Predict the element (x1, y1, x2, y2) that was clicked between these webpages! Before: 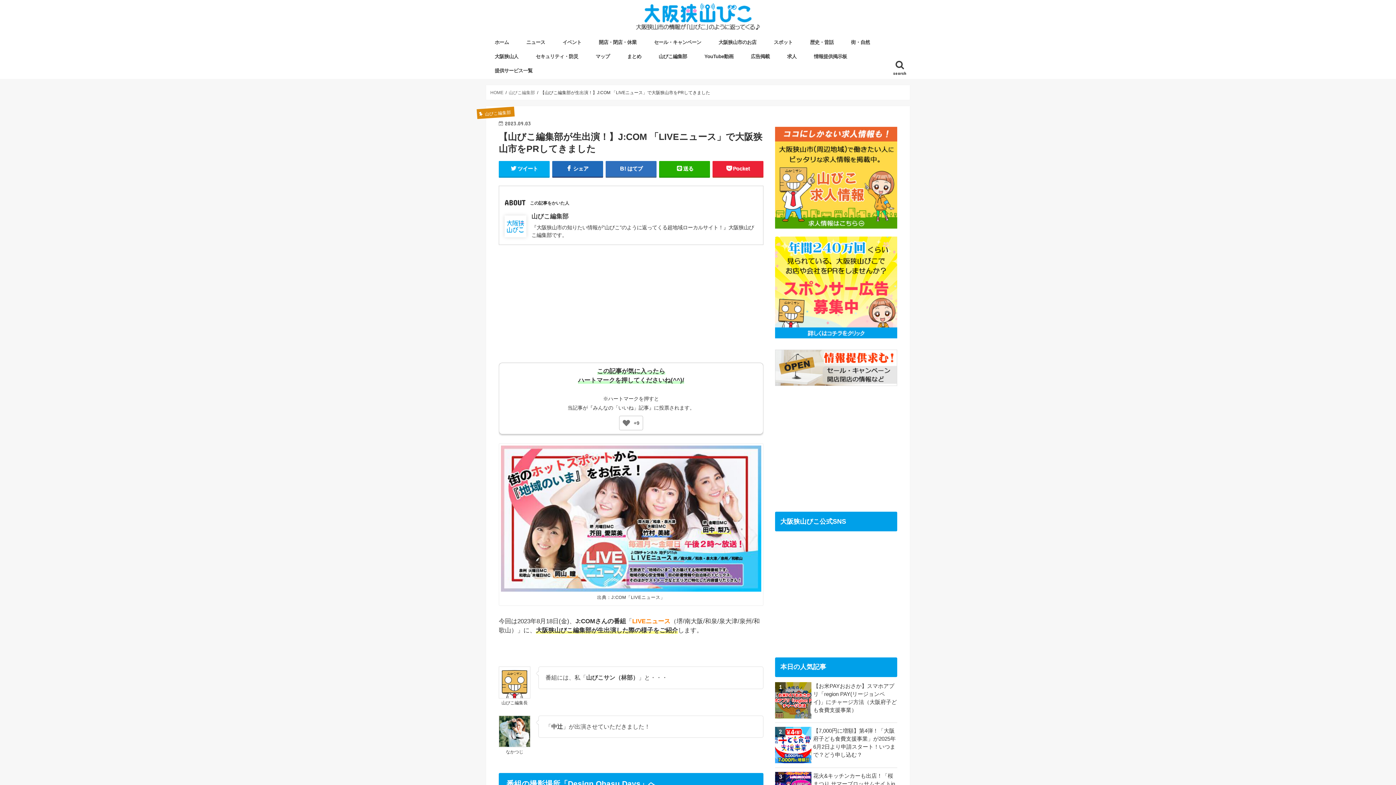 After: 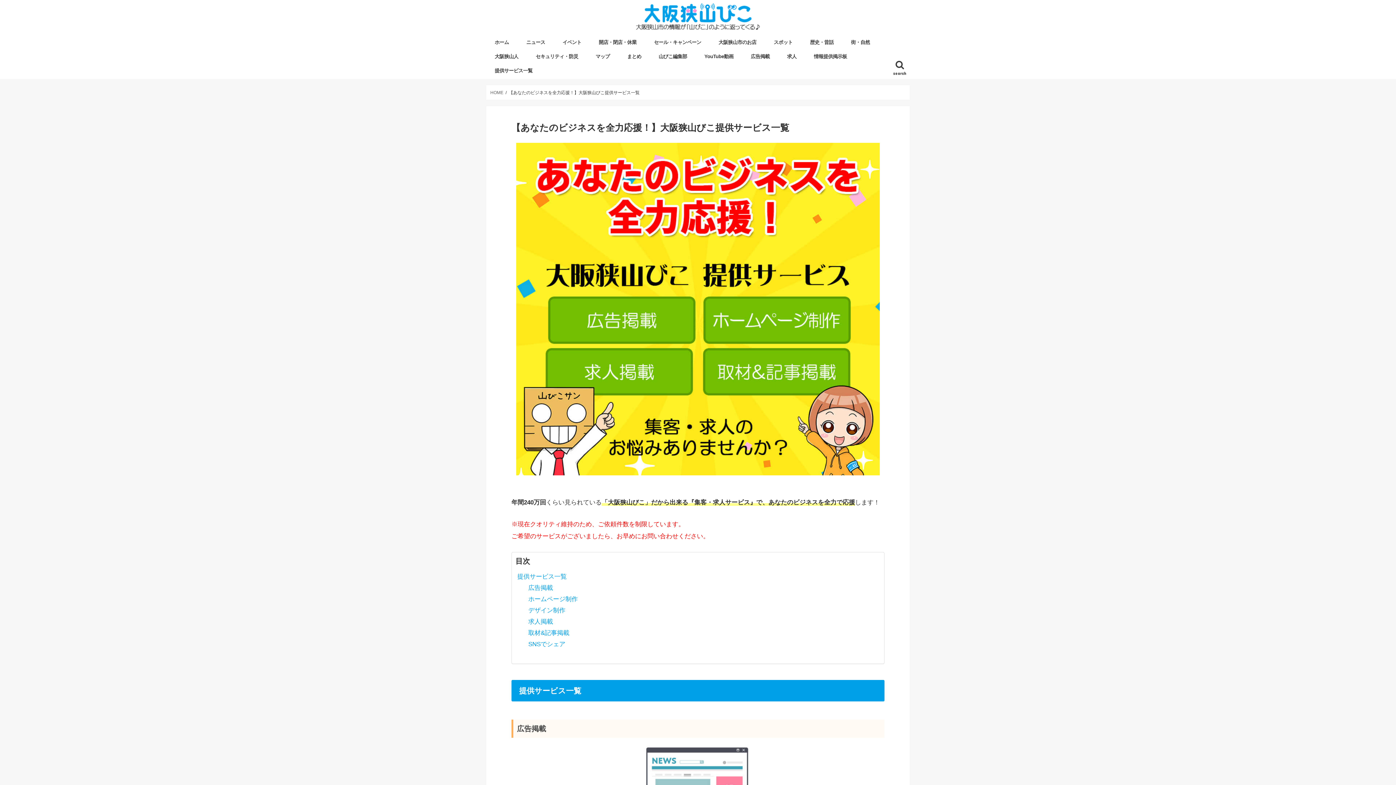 Action: bbox: (486, 62, 541, 78) label: 提供サービス一覧